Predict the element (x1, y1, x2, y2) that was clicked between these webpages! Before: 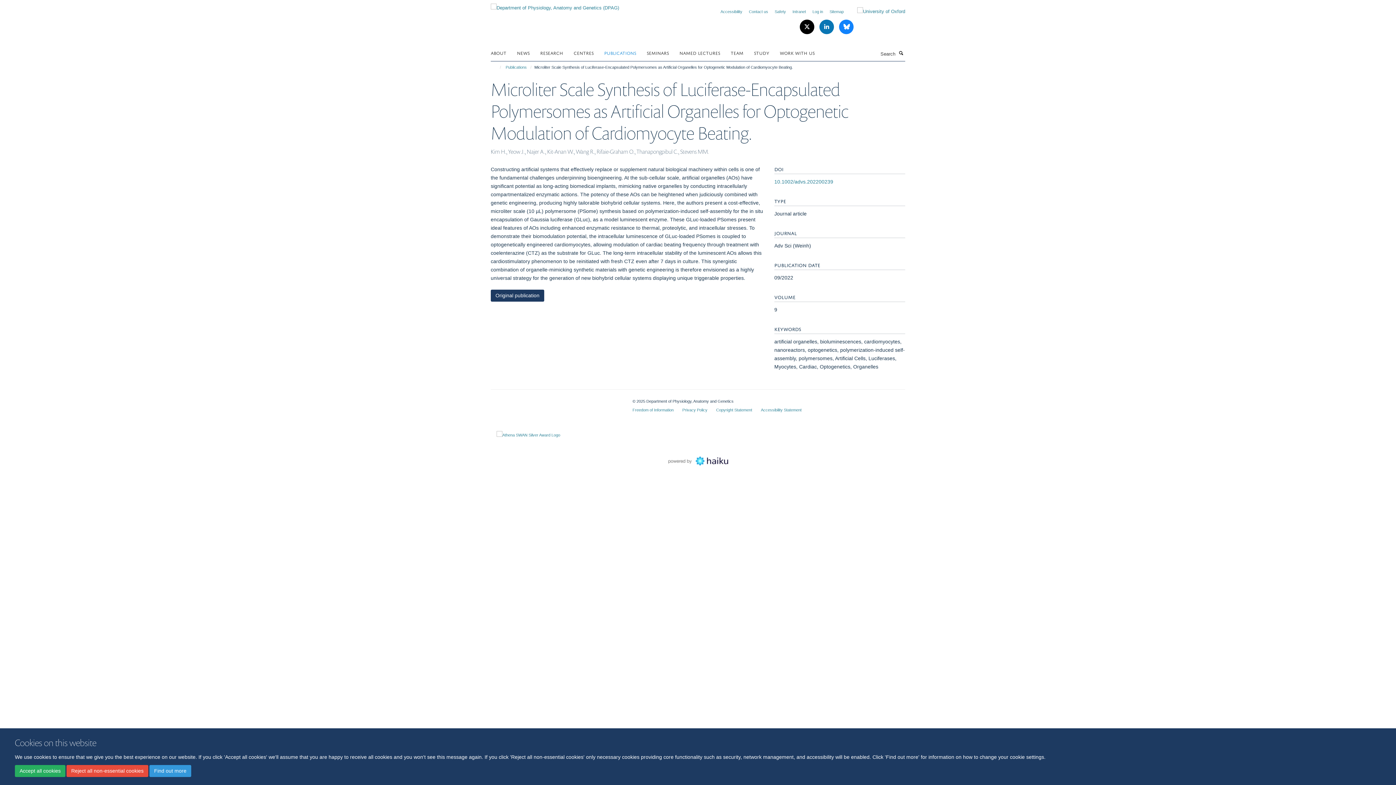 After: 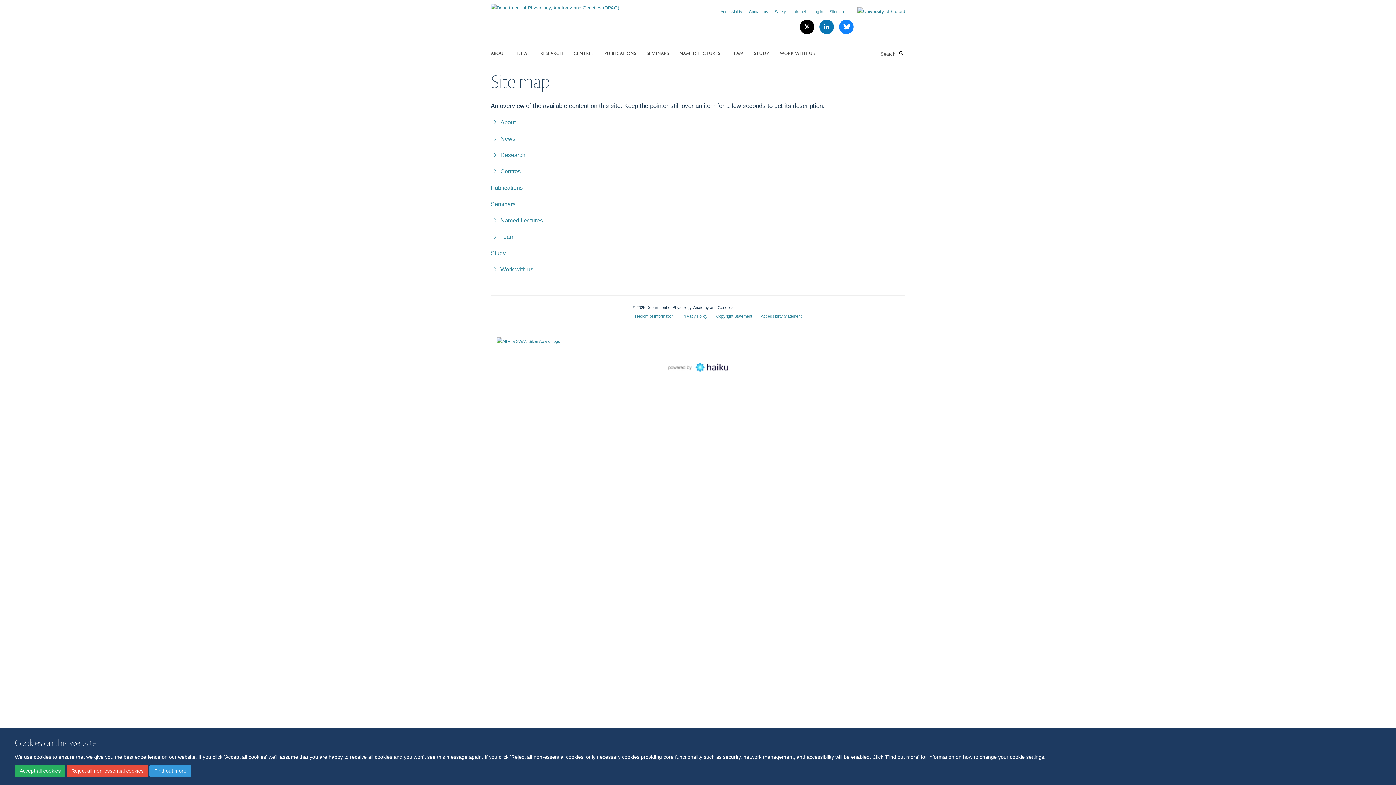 Action: label: Sitemap bbox: (829, 9, 844, 13)